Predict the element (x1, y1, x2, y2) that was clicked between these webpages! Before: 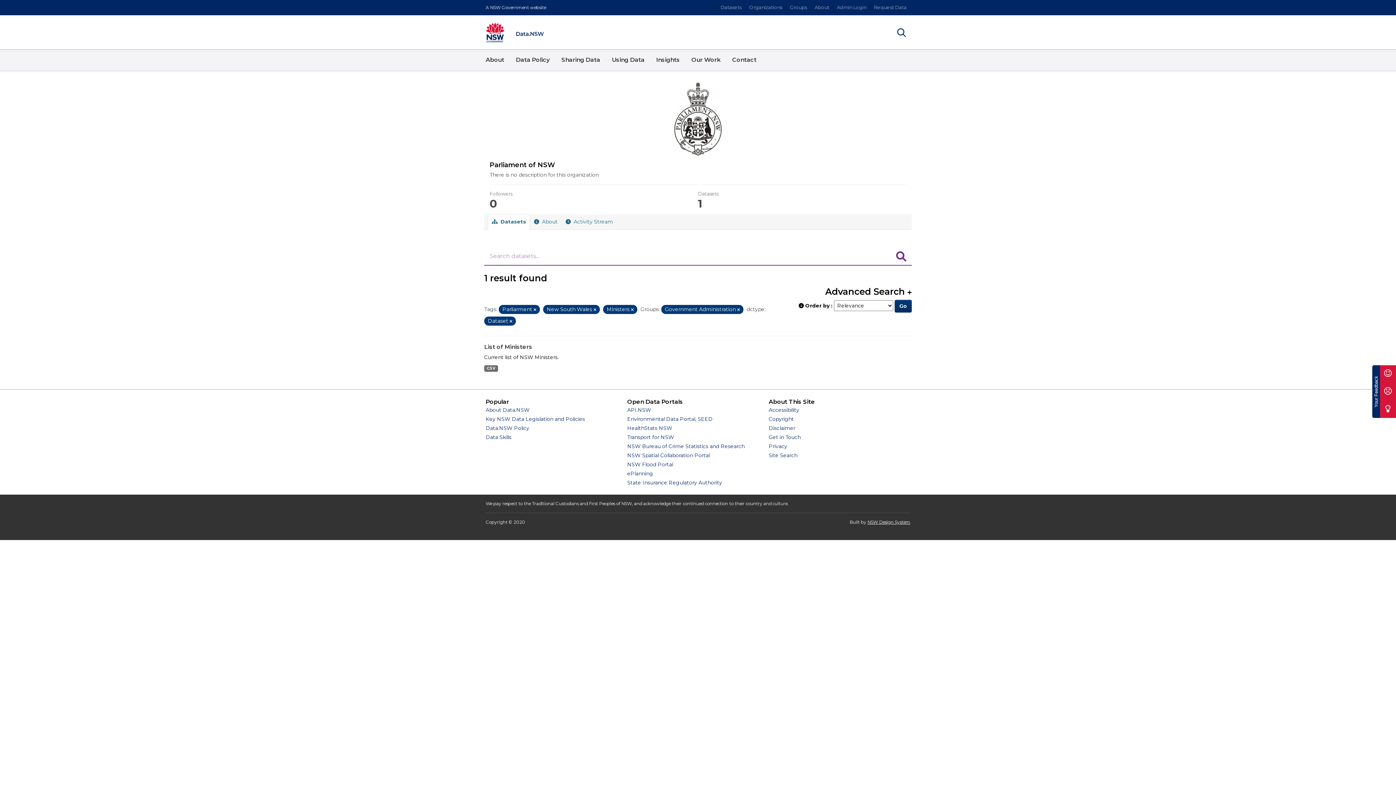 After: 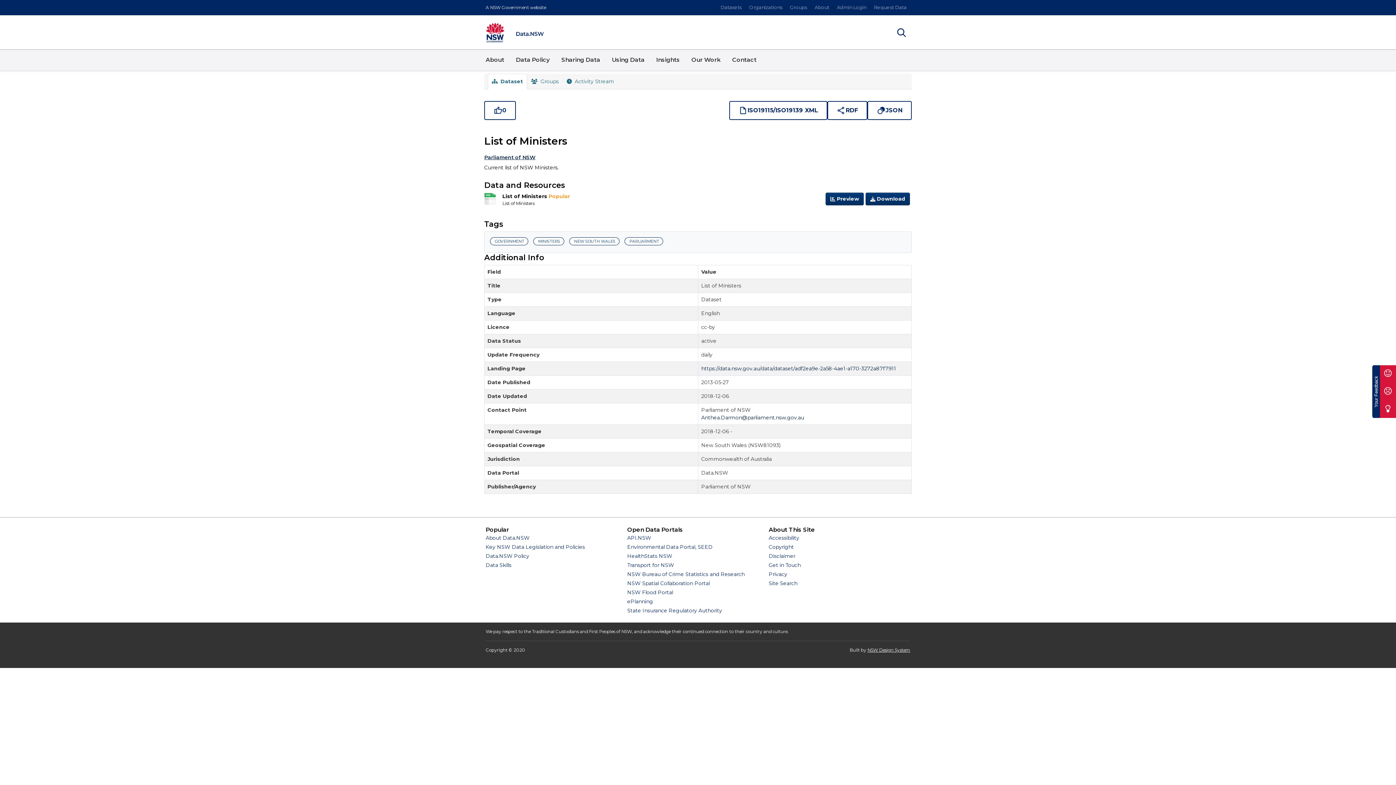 Action: bbox: (484, 343, 532, 350) label: List of Ministers